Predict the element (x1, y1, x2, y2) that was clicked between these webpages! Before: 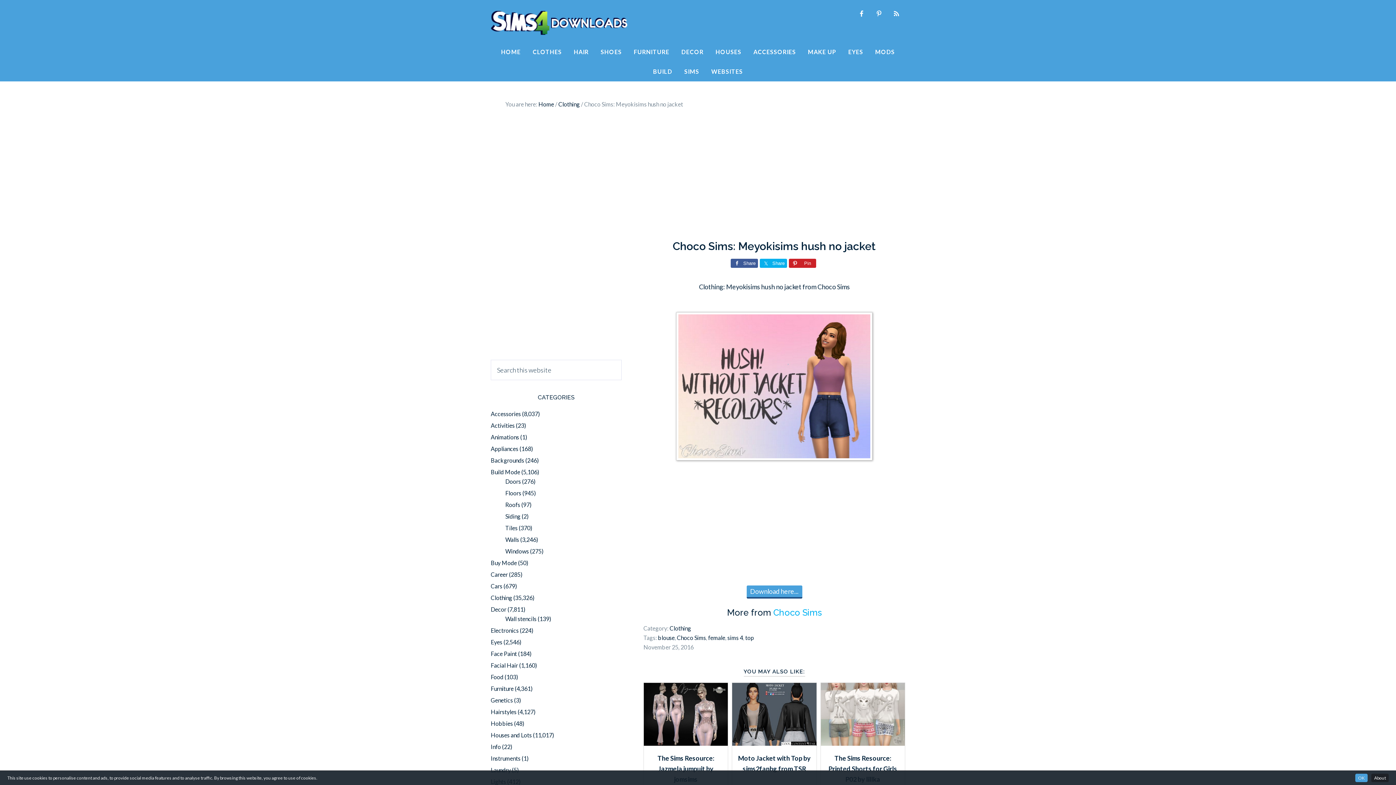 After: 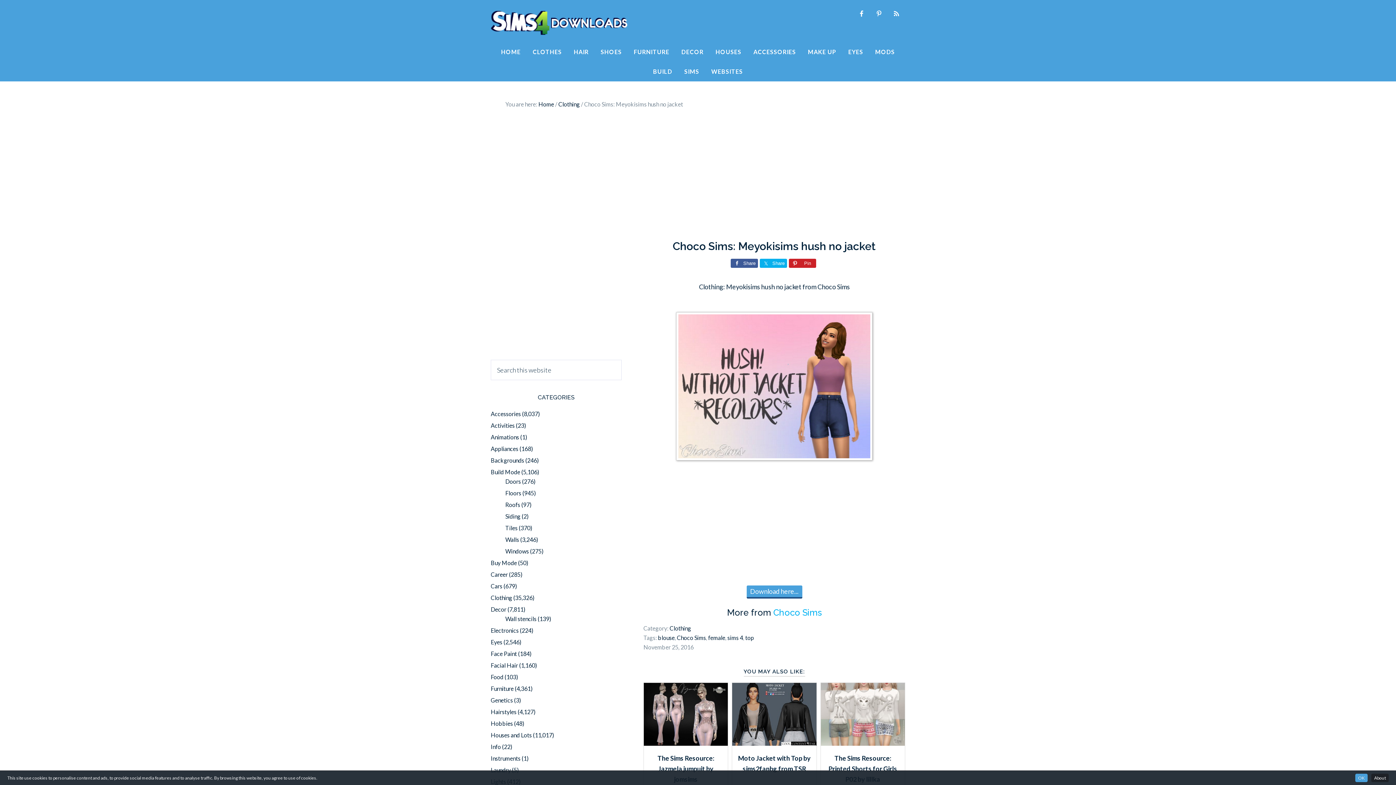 Action: bbox: (789, 258, 816, 268) label: Pin